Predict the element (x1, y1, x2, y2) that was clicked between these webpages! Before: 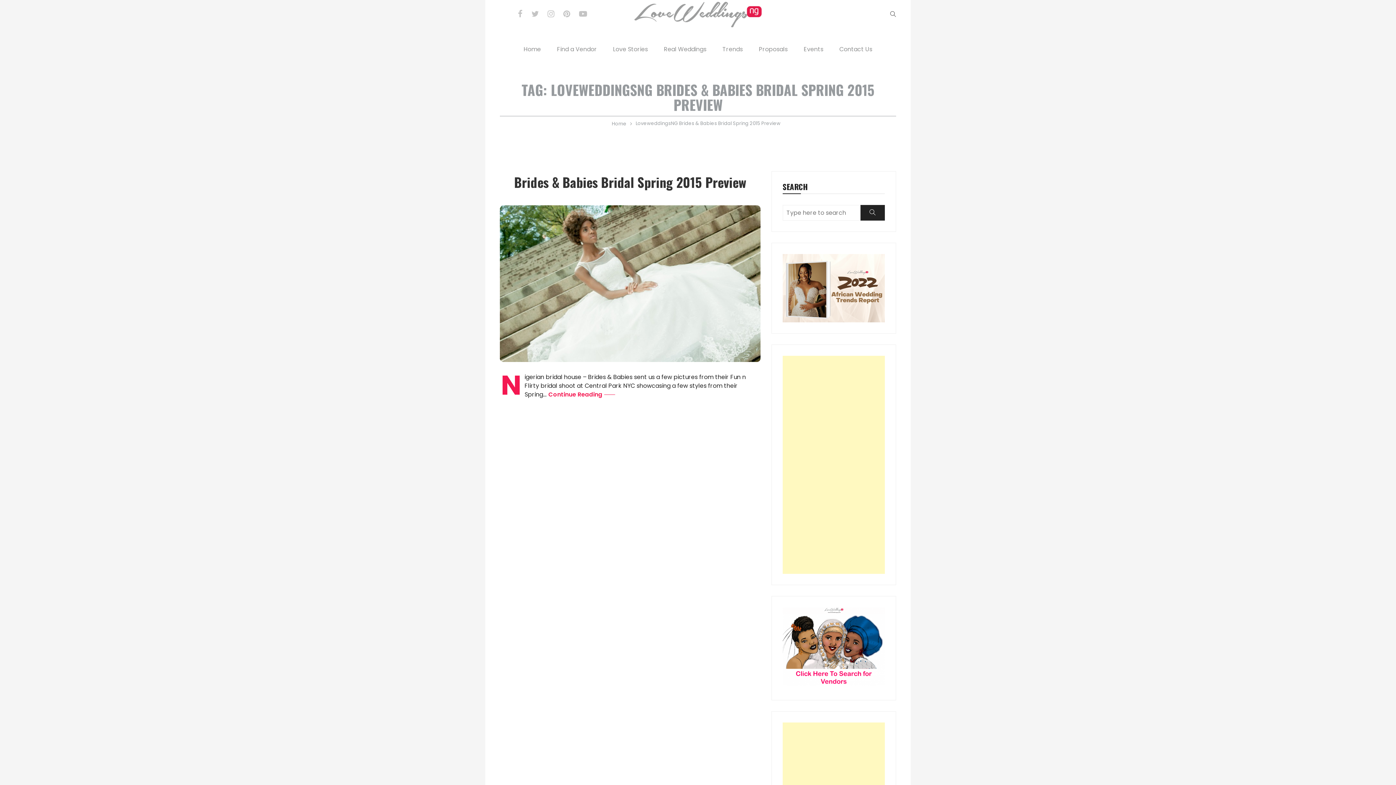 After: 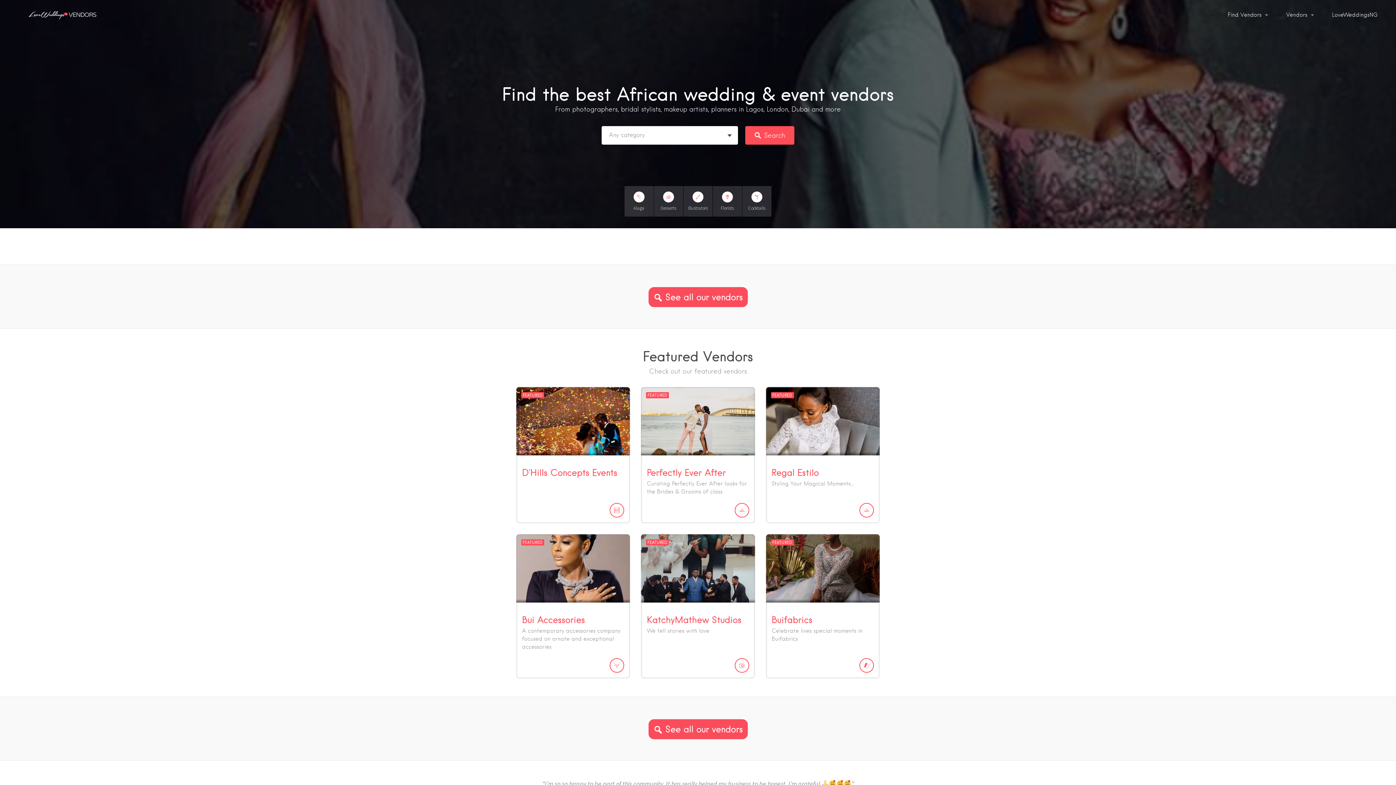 Action: bbox: (782, 643, 885, 652)